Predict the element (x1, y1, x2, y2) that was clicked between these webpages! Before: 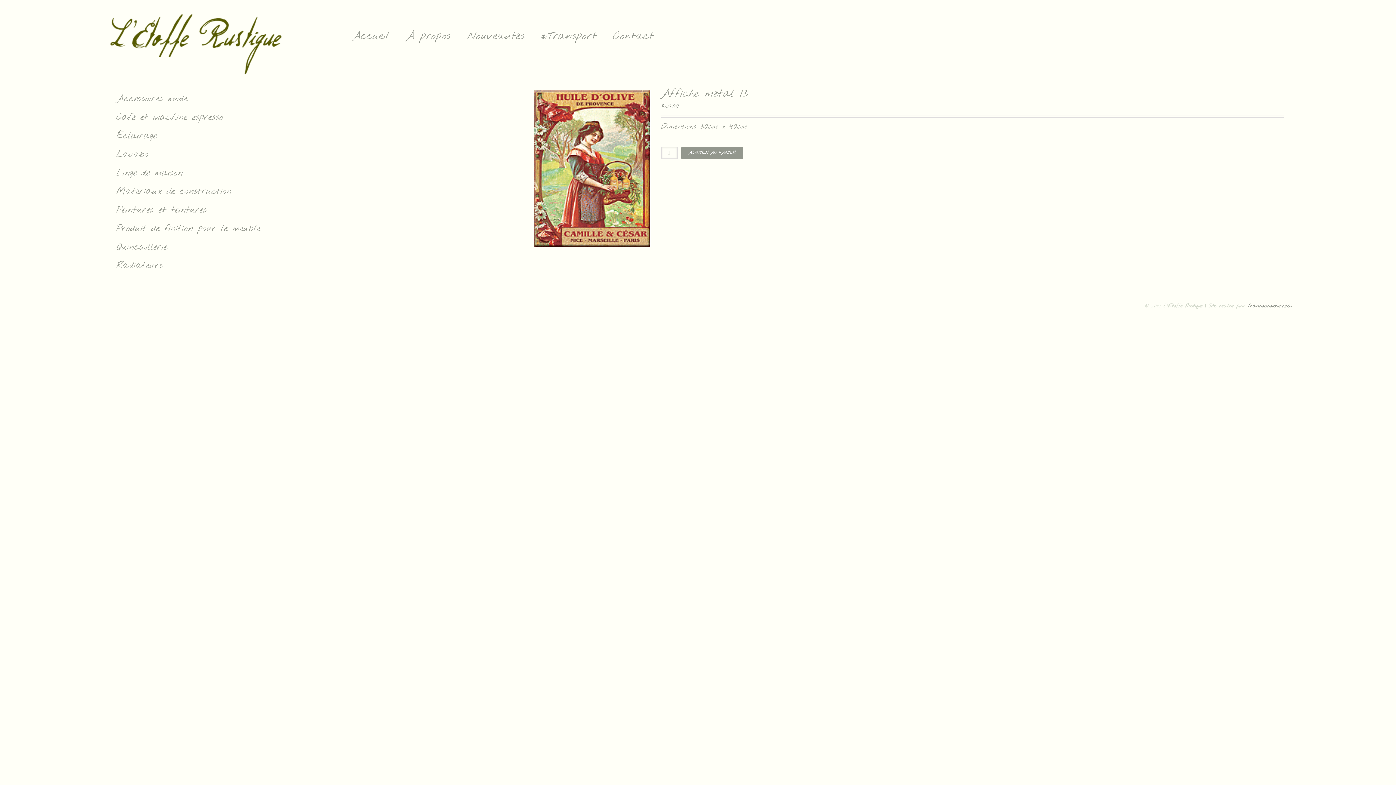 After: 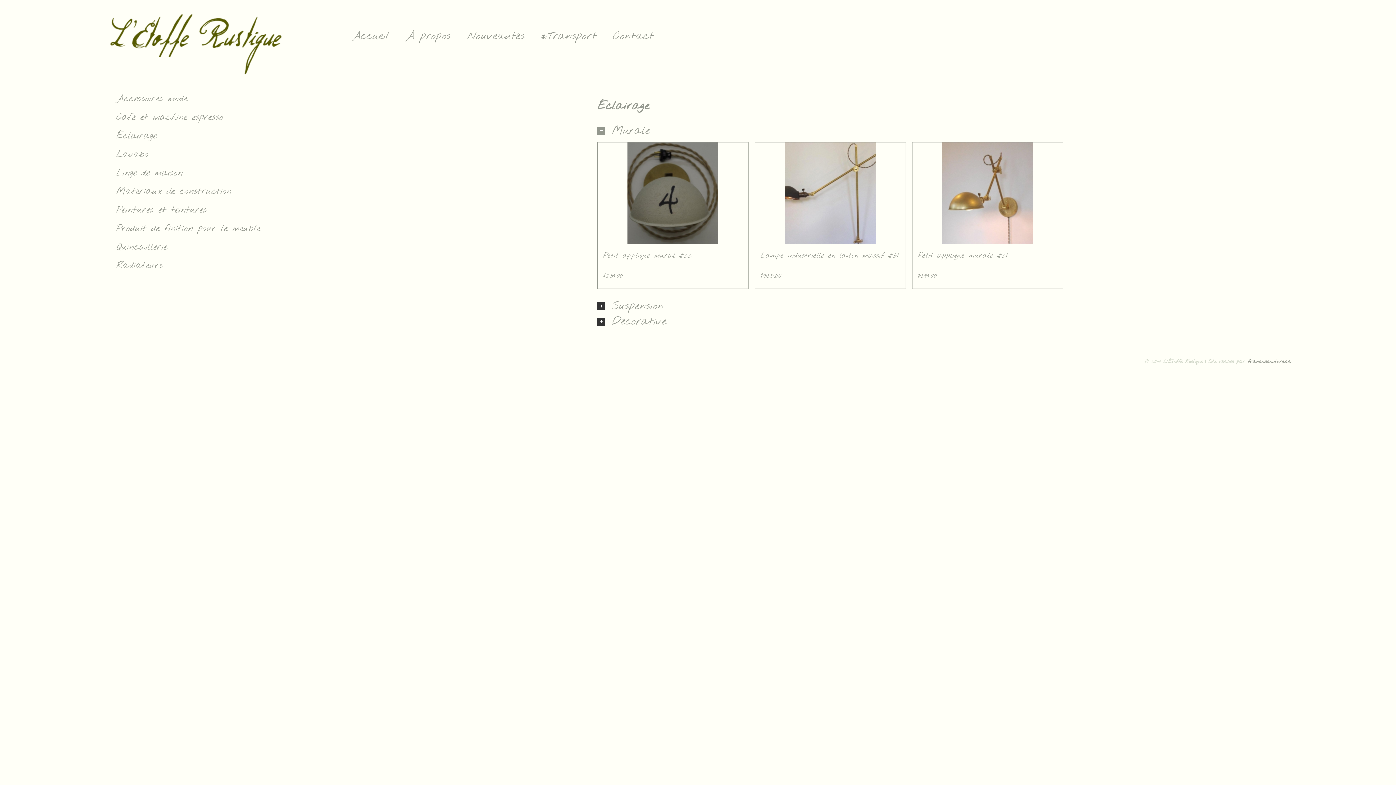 Action: label: Éclairage bbox: (116, 130, 156, 142)